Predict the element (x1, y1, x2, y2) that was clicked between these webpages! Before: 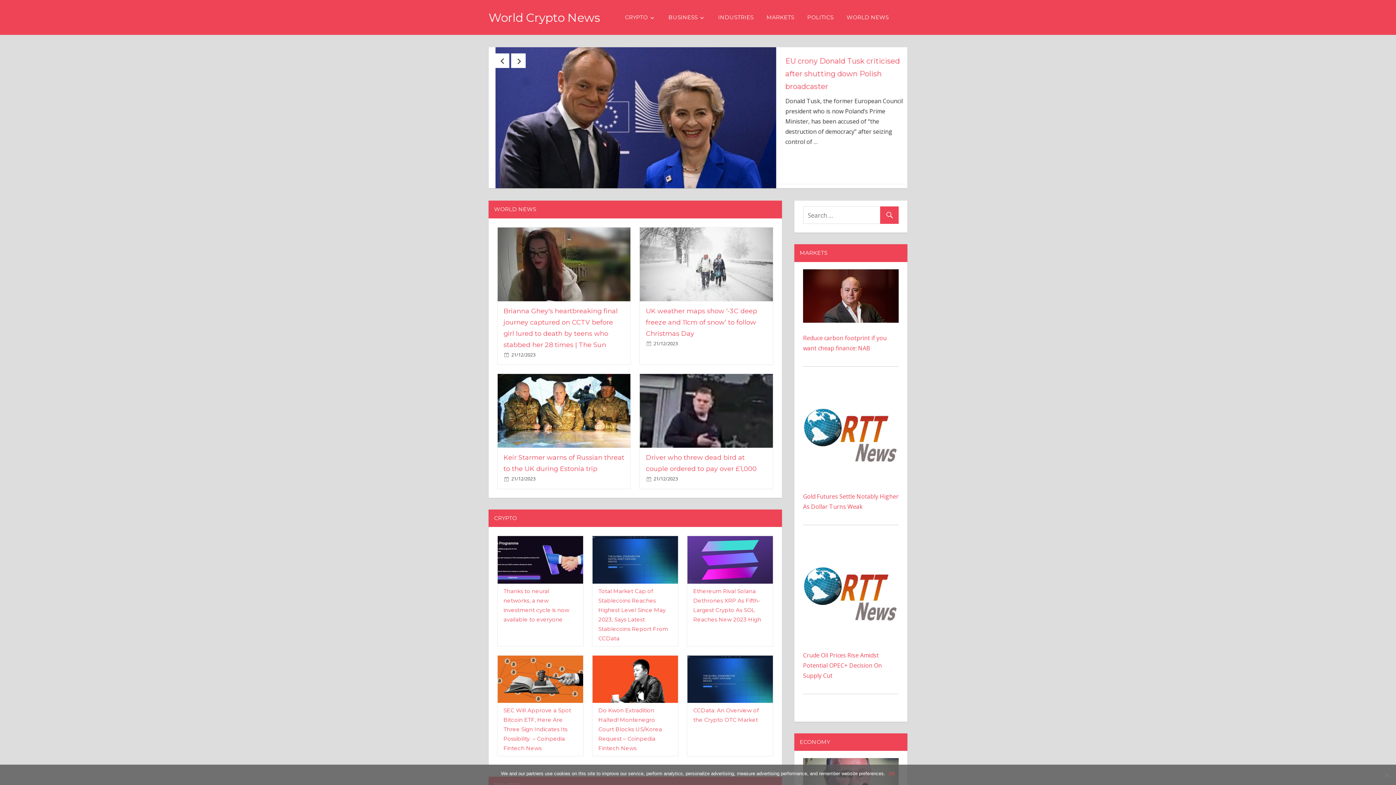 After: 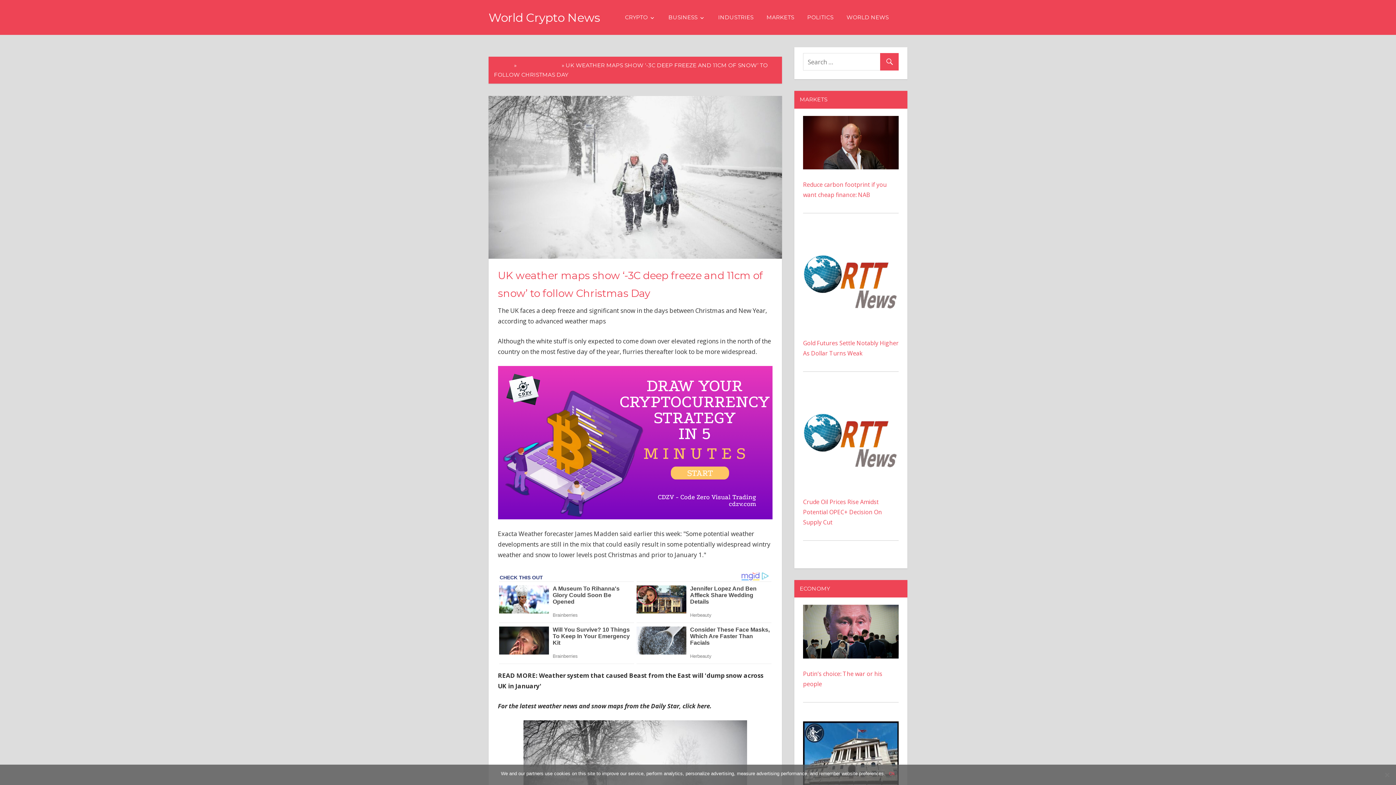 Action: bbox: (645, 344, 757, 375) label: UK weather maps show ‘-3C deep freeze and 11cm of snow’ to follow Christmas Day